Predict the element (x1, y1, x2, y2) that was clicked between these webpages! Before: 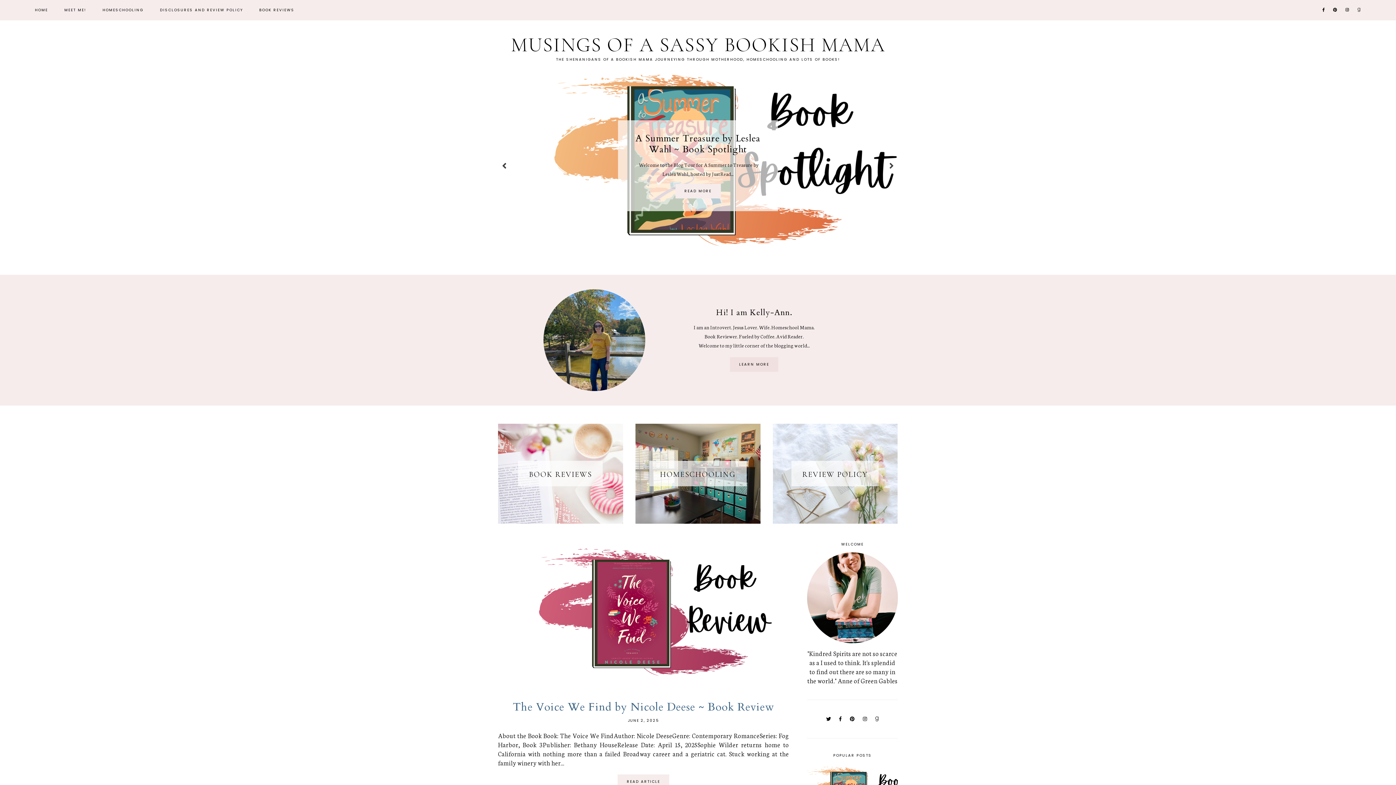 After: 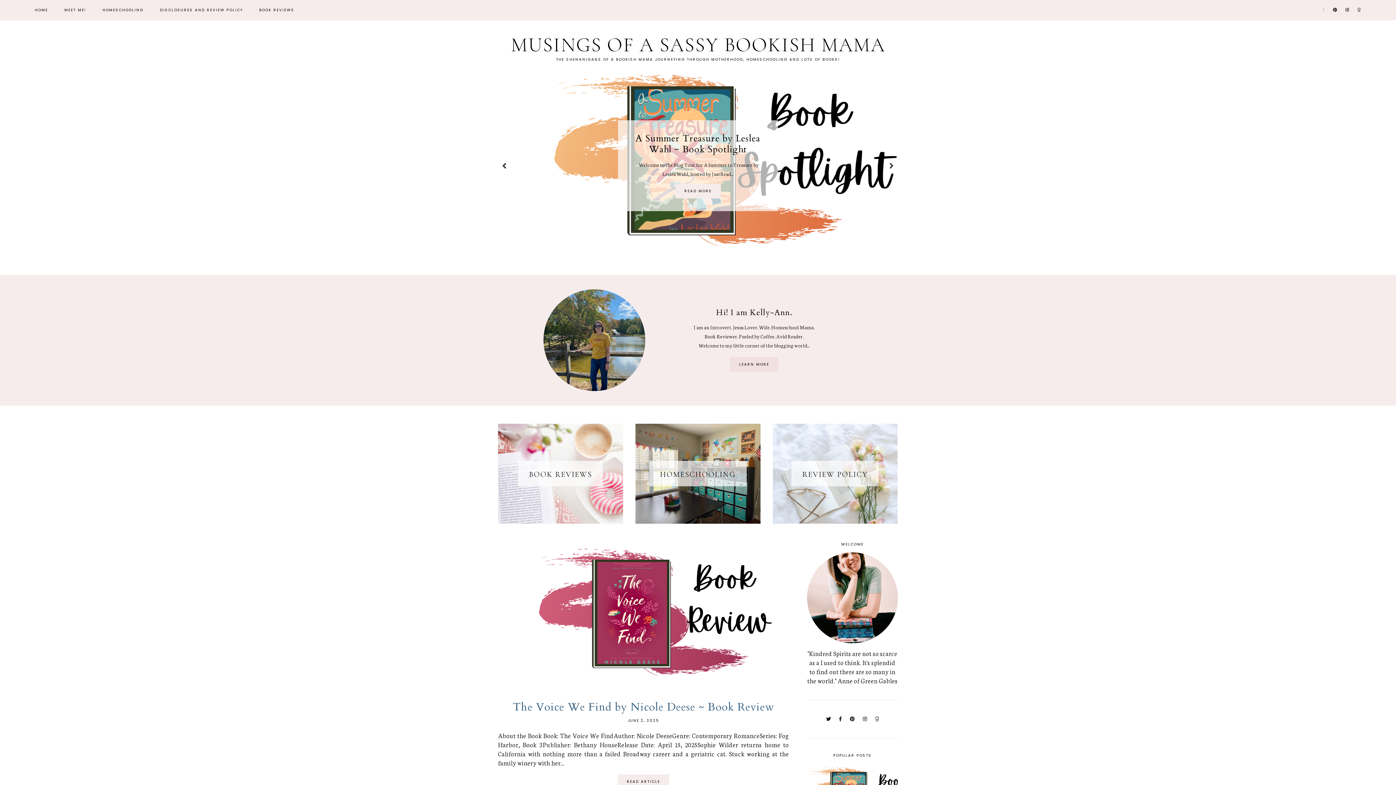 Action: bbox: (1322, 6, 1325, 12)